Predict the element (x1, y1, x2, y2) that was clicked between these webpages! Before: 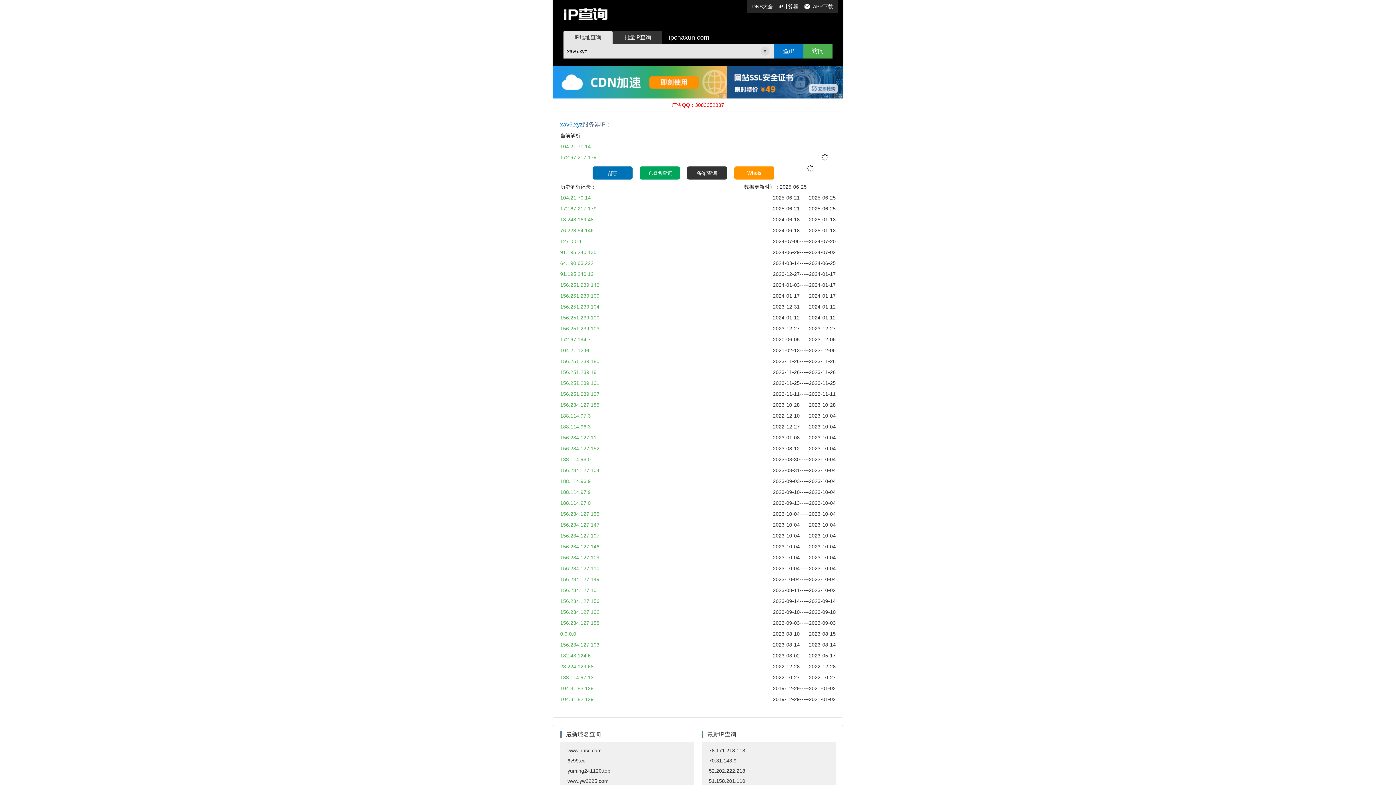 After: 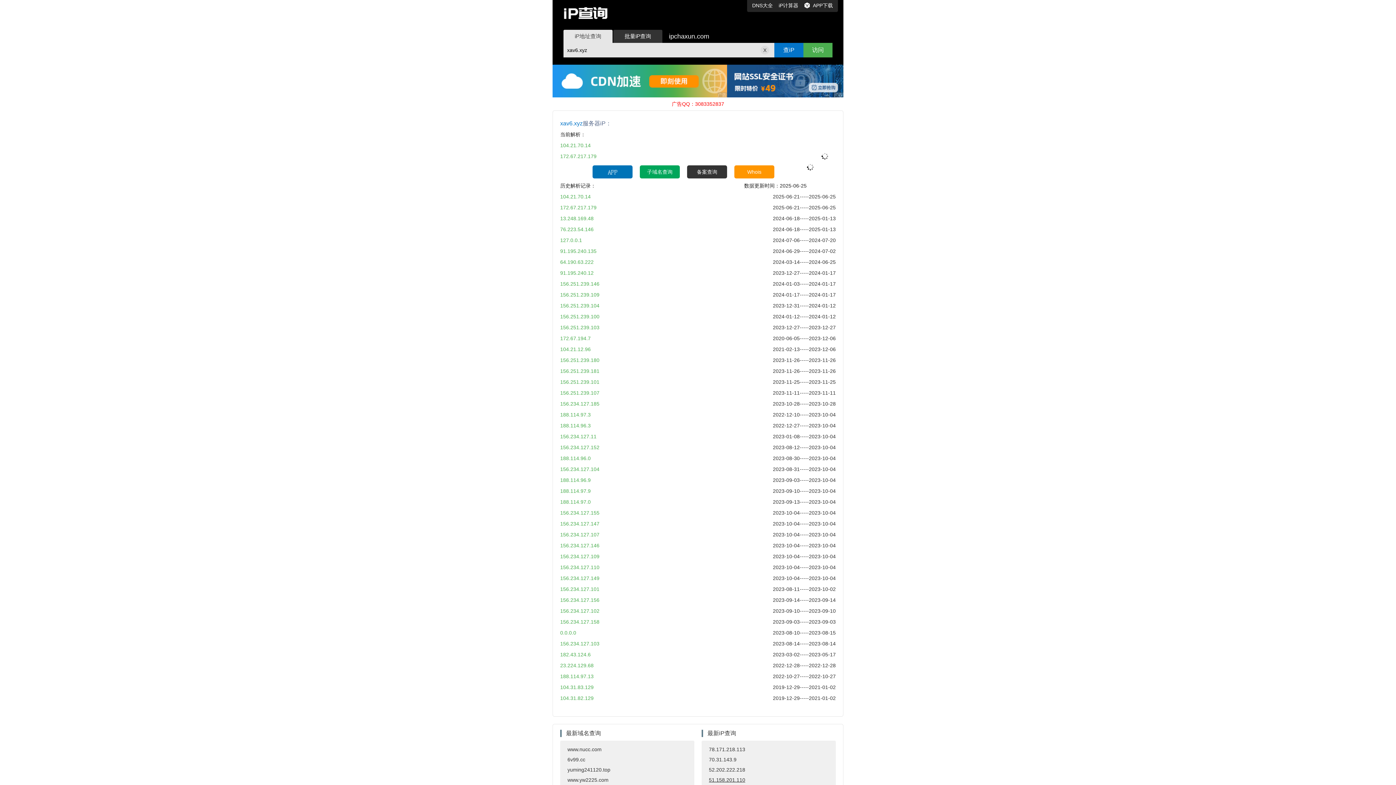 Action: bbox: (701, 776, 836, 786) label: 51.158.201.110